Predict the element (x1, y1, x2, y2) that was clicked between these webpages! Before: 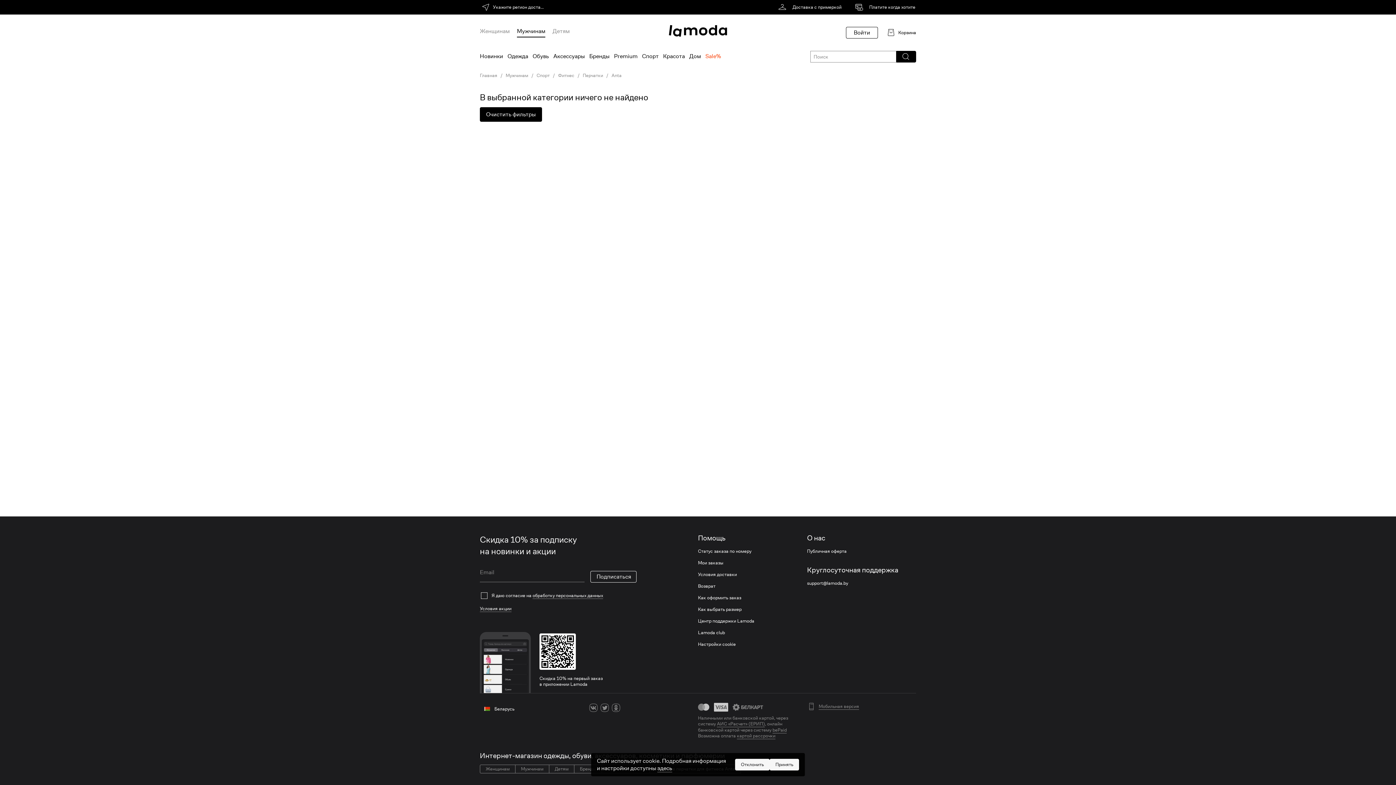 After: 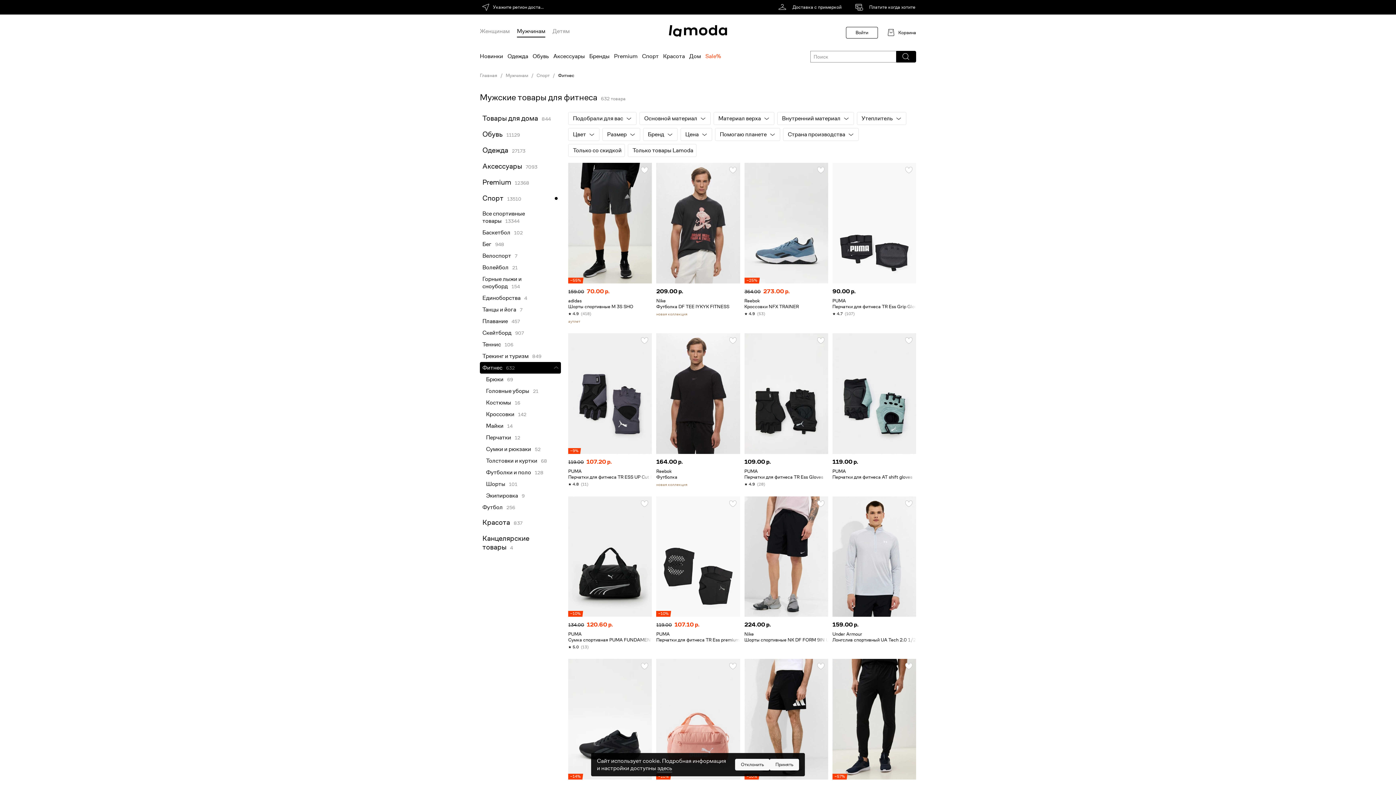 Action: label: Фитнес bbox: (558, 72, 574, 78)